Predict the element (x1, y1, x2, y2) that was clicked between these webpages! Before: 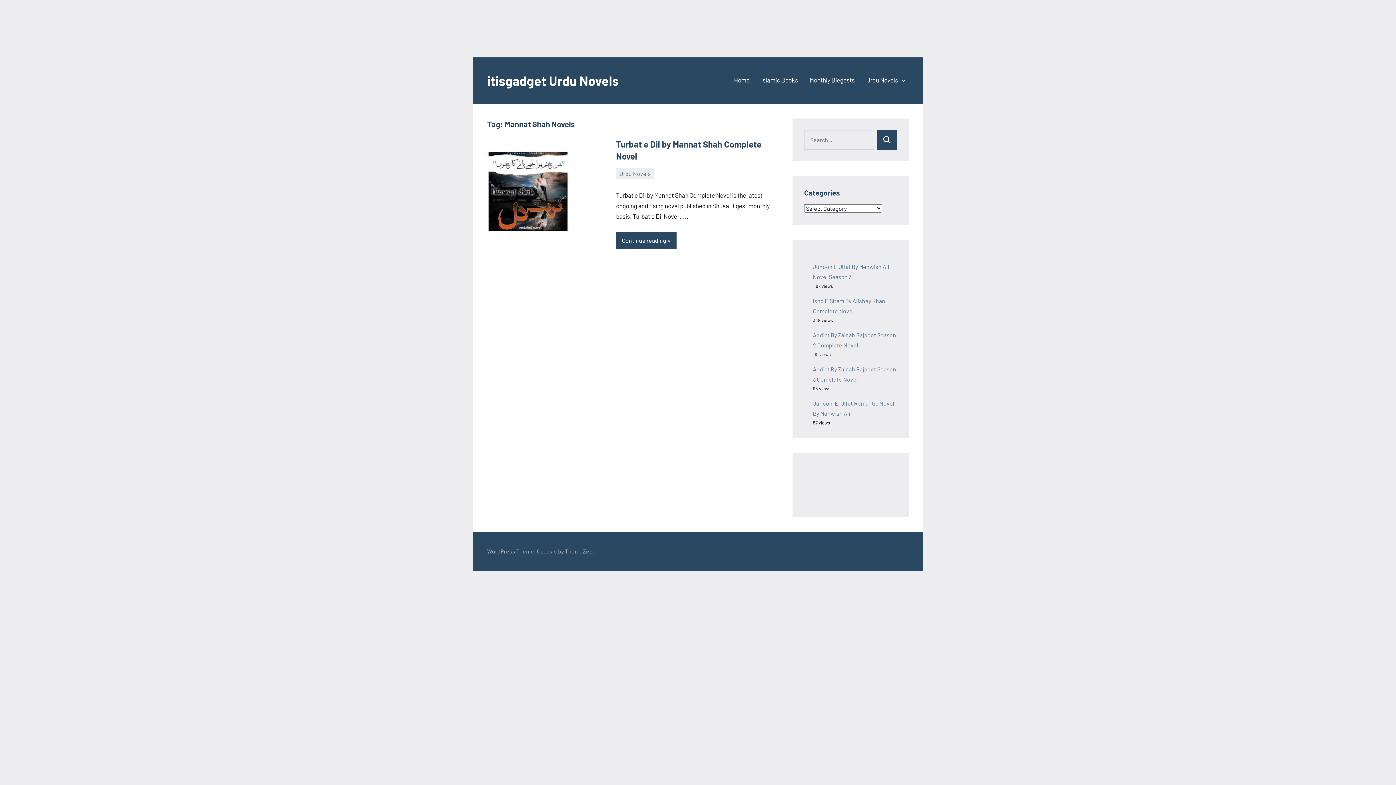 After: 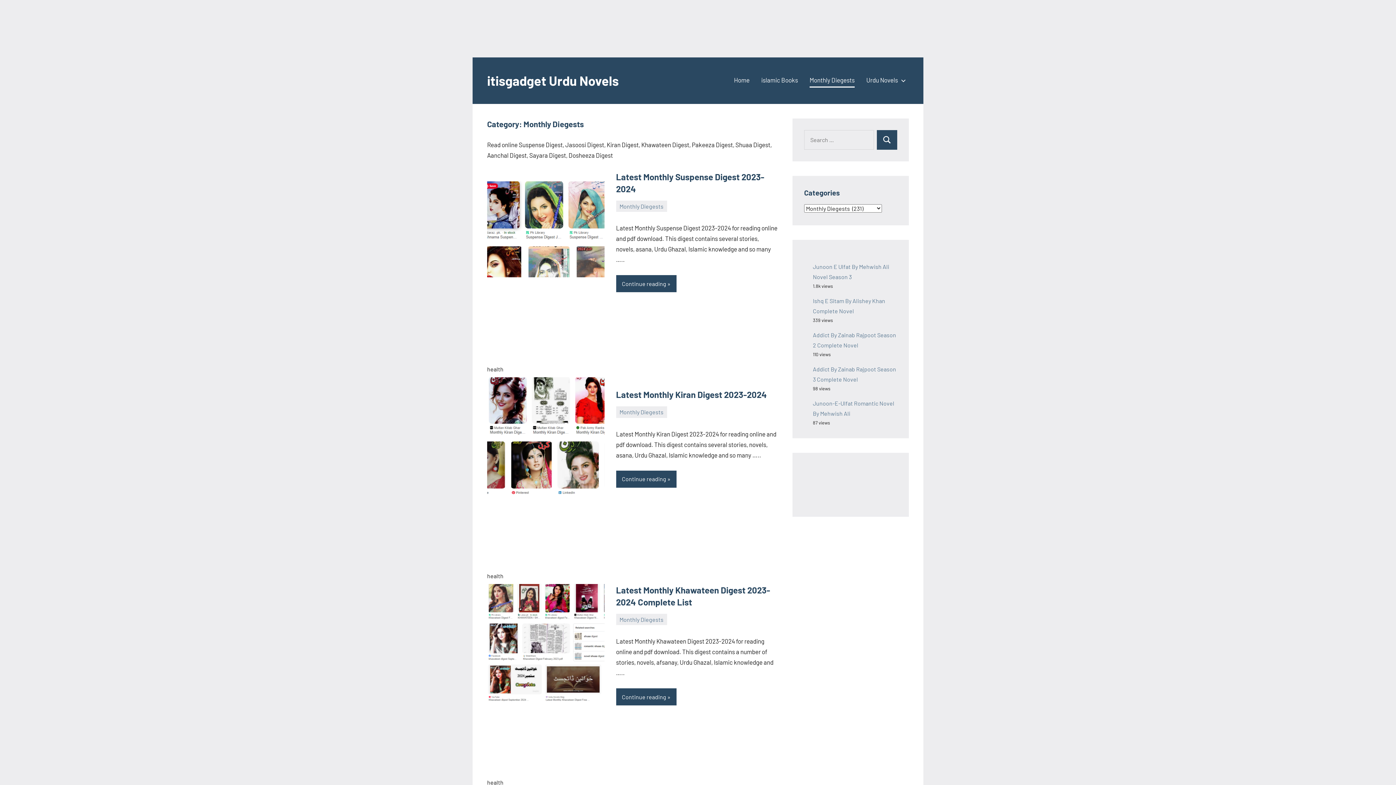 Action: bbox: (809, 73, 854, 87) label: Monthly Diegests